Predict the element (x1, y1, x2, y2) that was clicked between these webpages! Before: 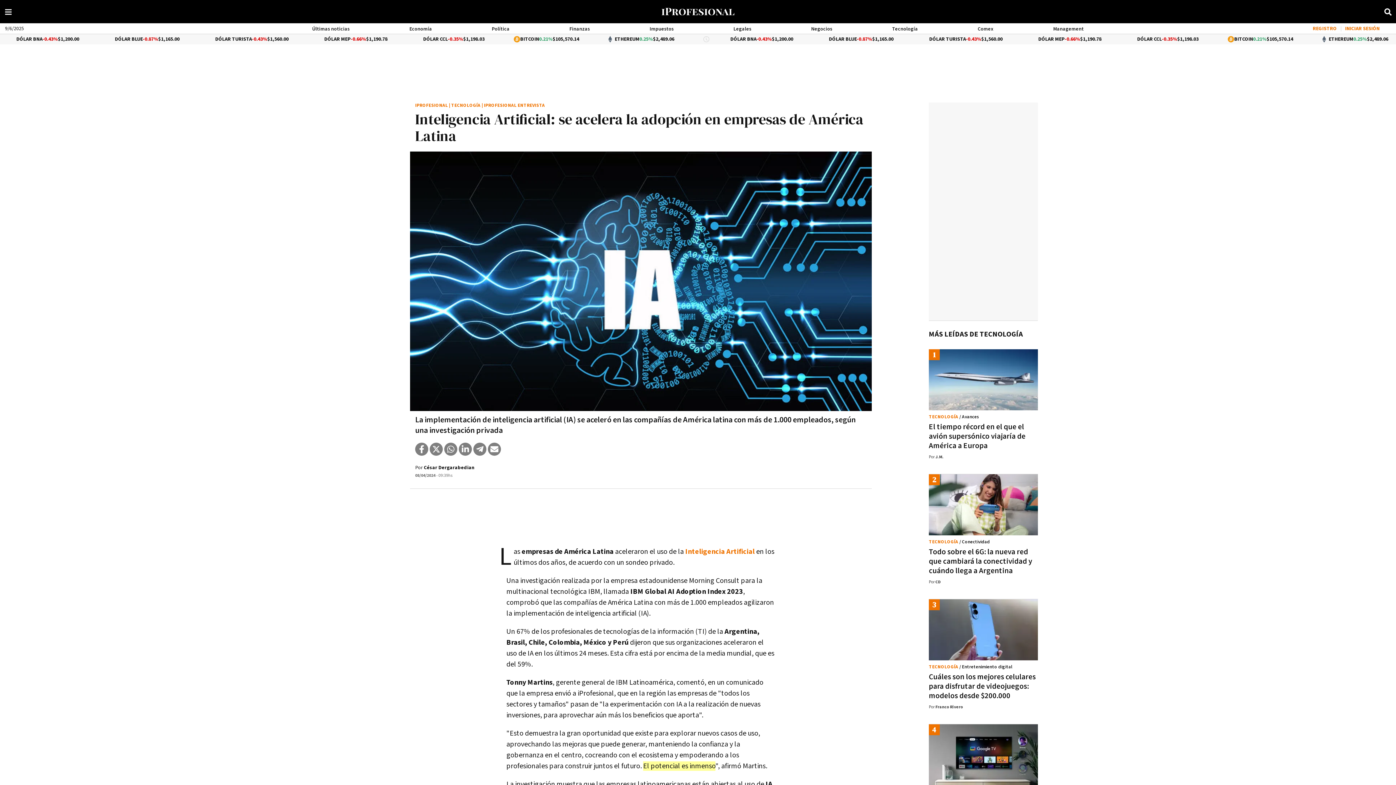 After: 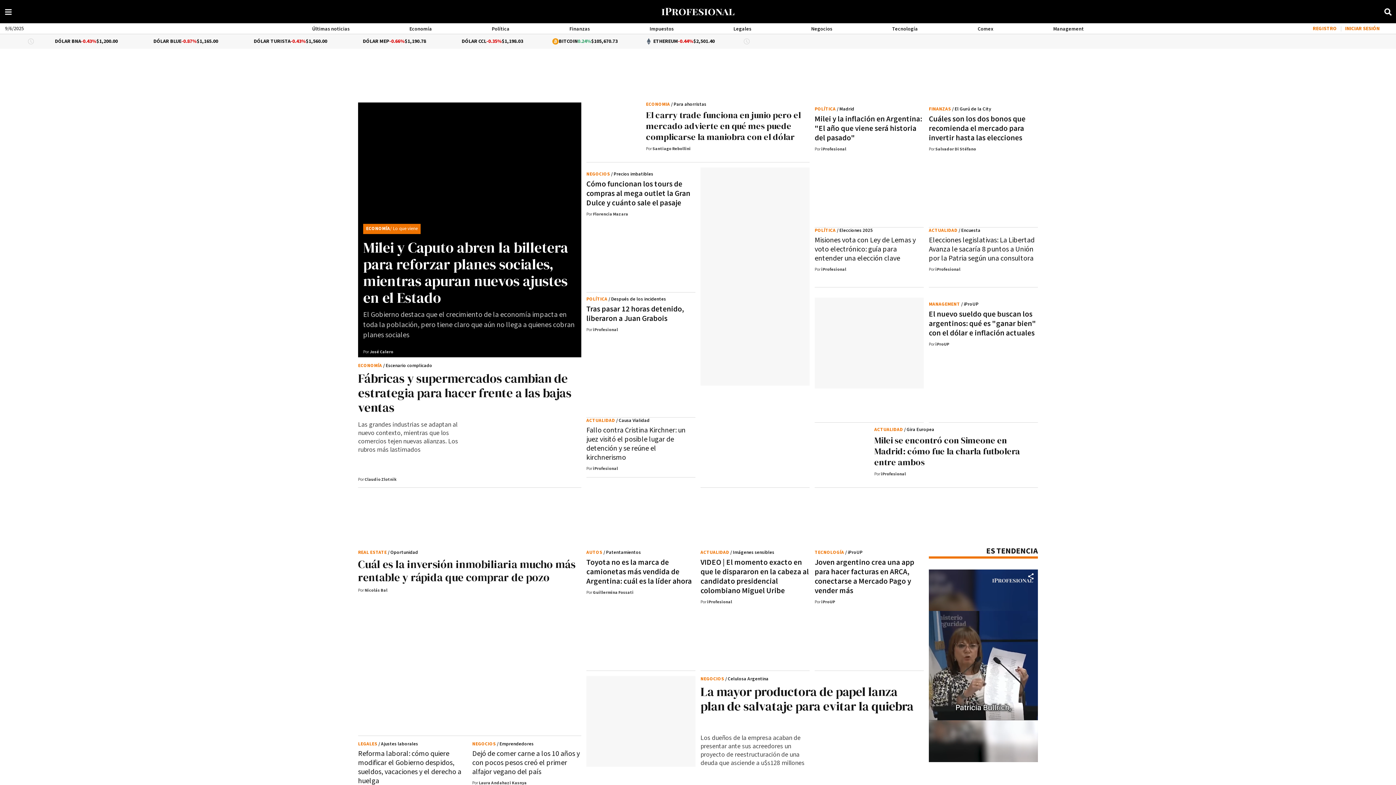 Action: bbox: (415, 102, 448, 108) label: IPROFESIONAL